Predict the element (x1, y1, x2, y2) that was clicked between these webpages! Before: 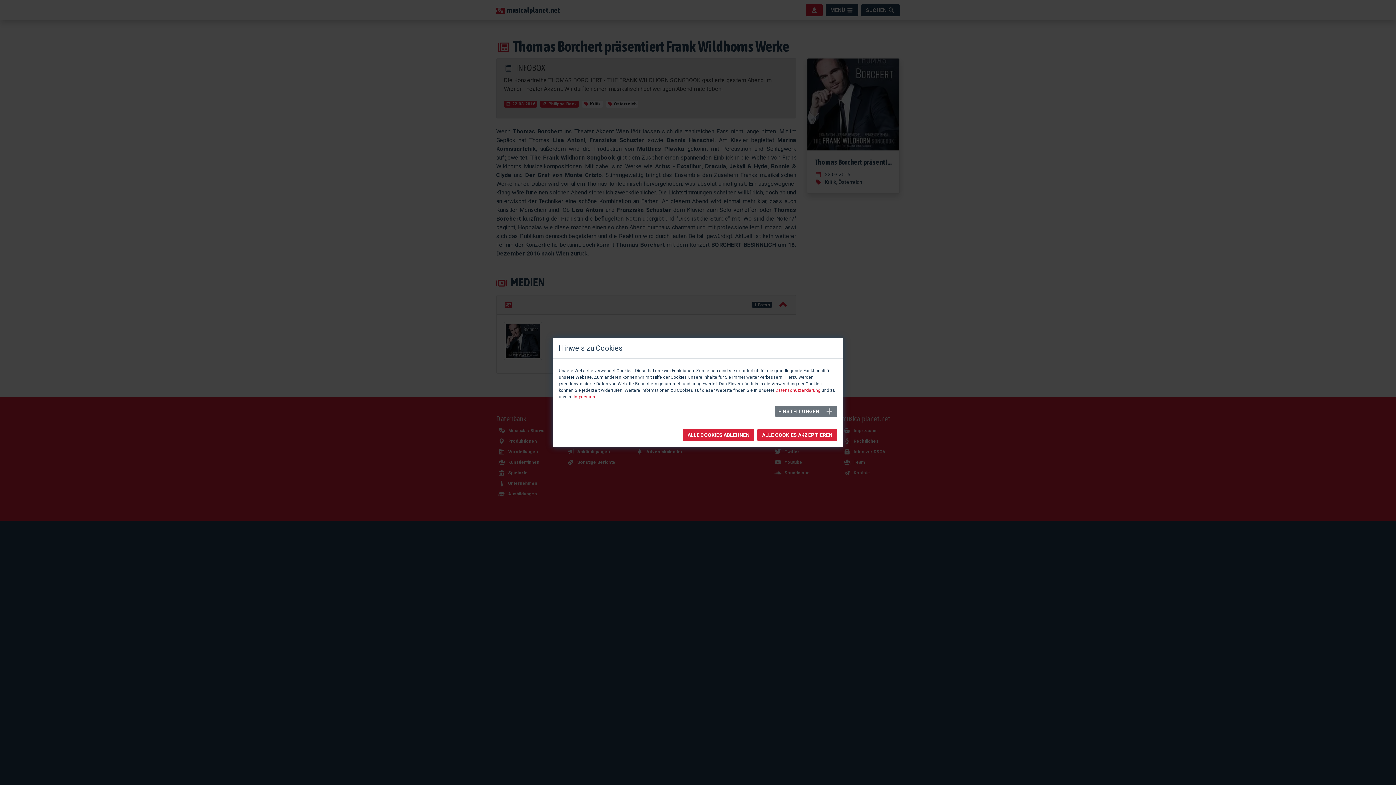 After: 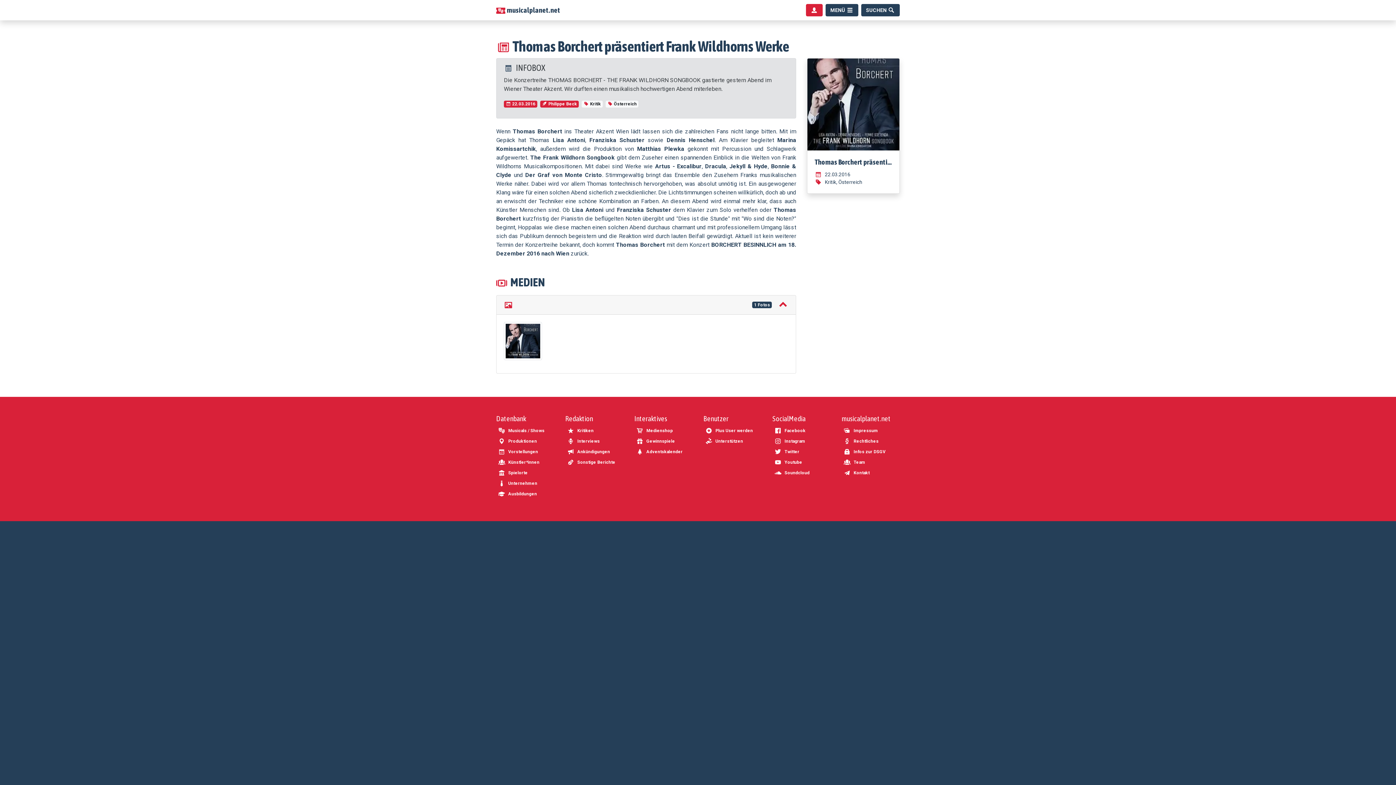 Action: bbox: (757, 429, 837, 441) label: ALLE COOKIES AKZEPTIEREN